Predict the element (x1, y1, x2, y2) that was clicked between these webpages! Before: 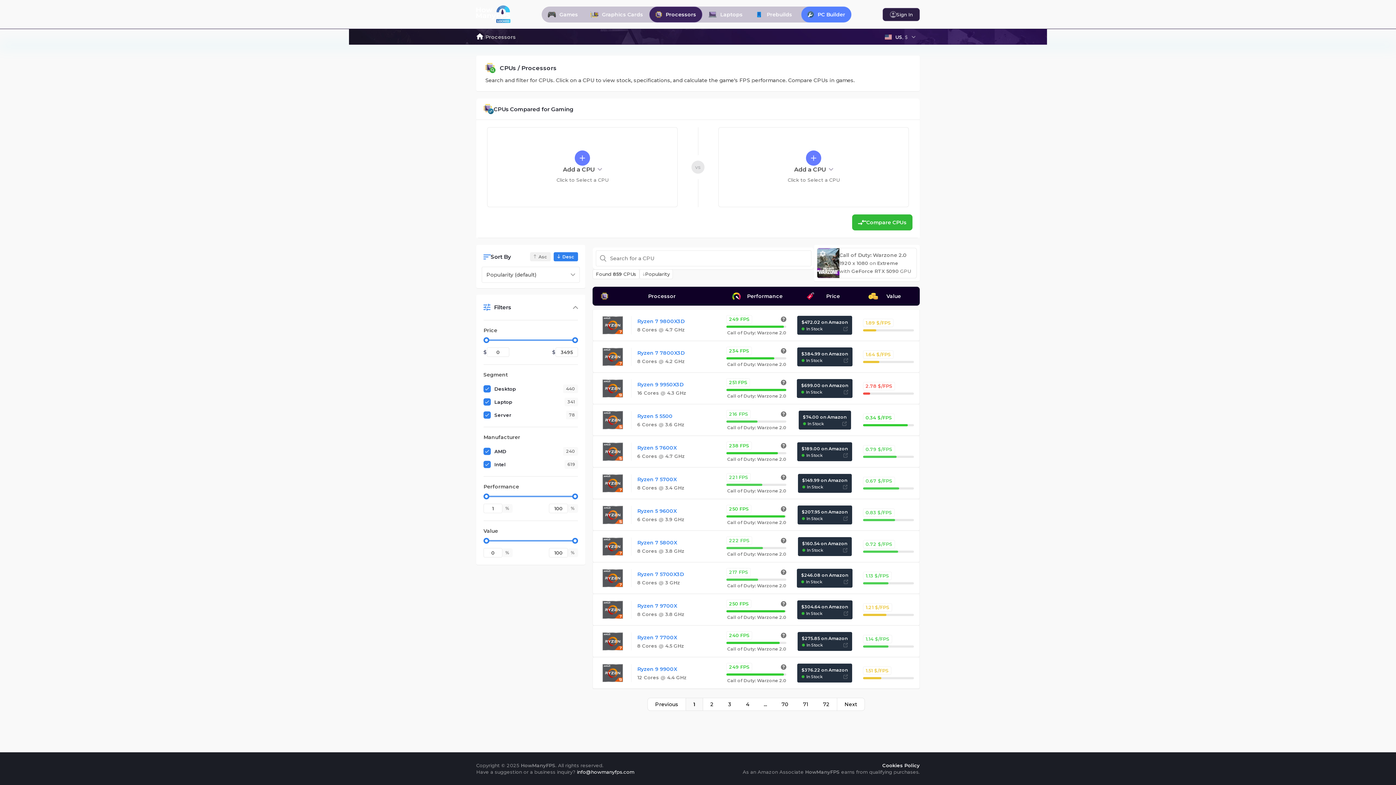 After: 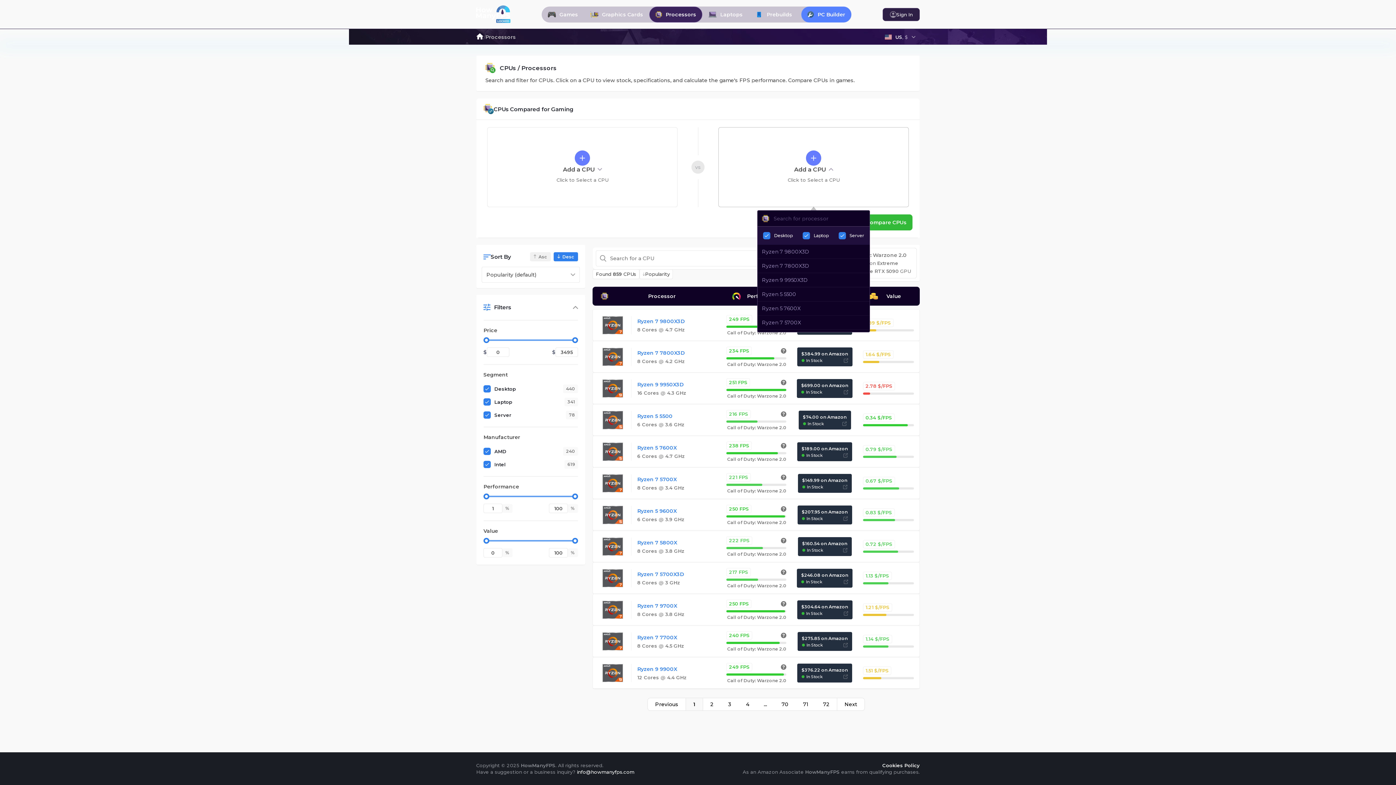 Action: bbox: (806, 150, 821, 165)